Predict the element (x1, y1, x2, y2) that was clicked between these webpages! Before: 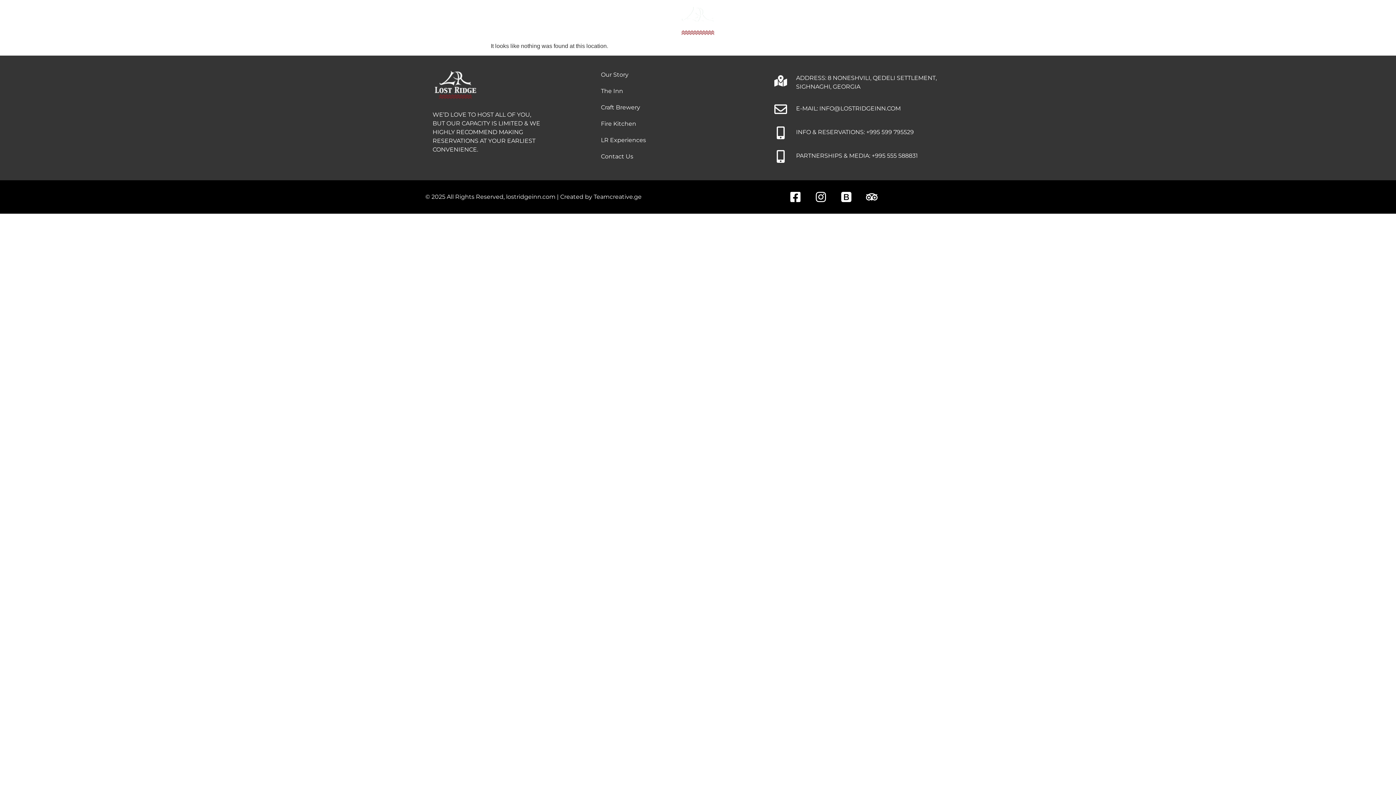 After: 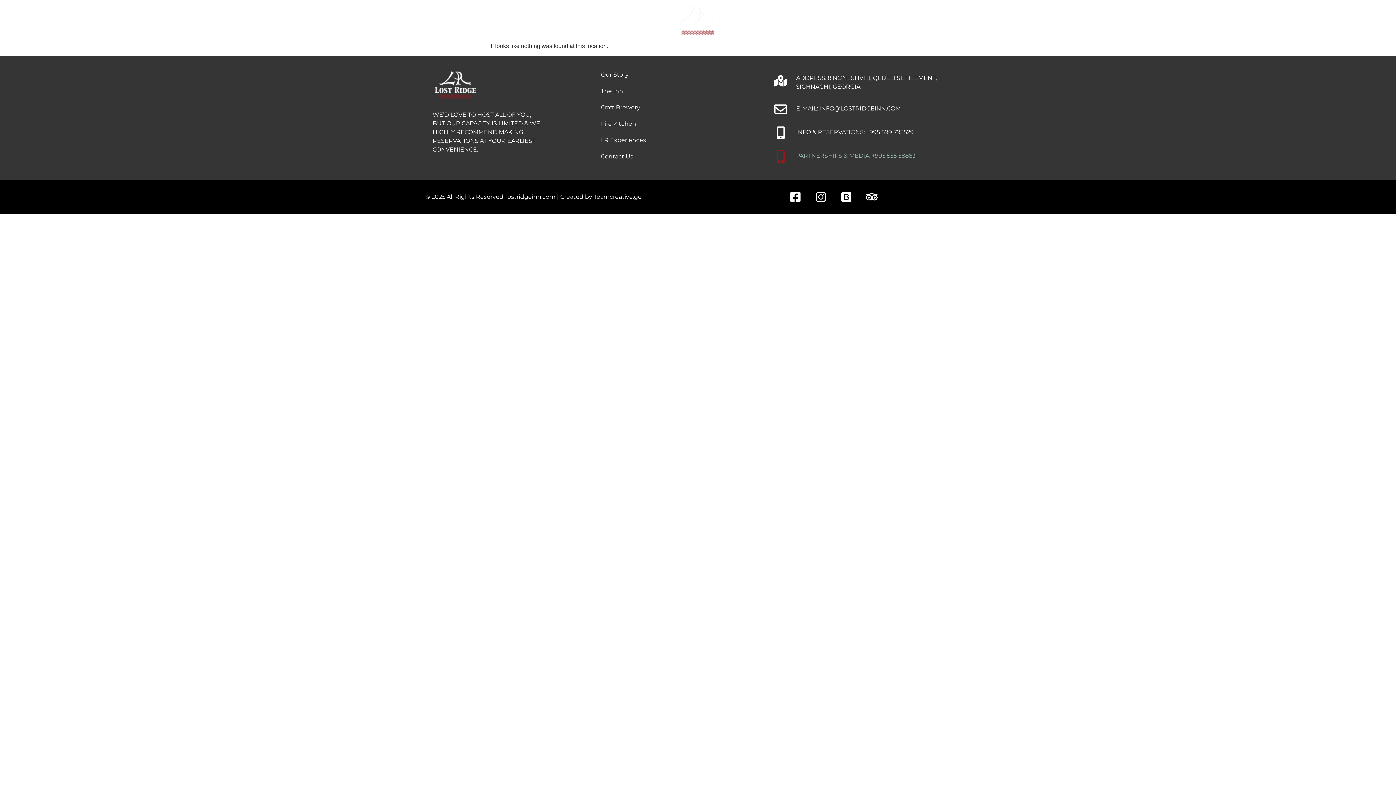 Action: bbox: (774, 149, 970, 162) label: PARTNERSHIPS & MEDIA: +995 555 588831